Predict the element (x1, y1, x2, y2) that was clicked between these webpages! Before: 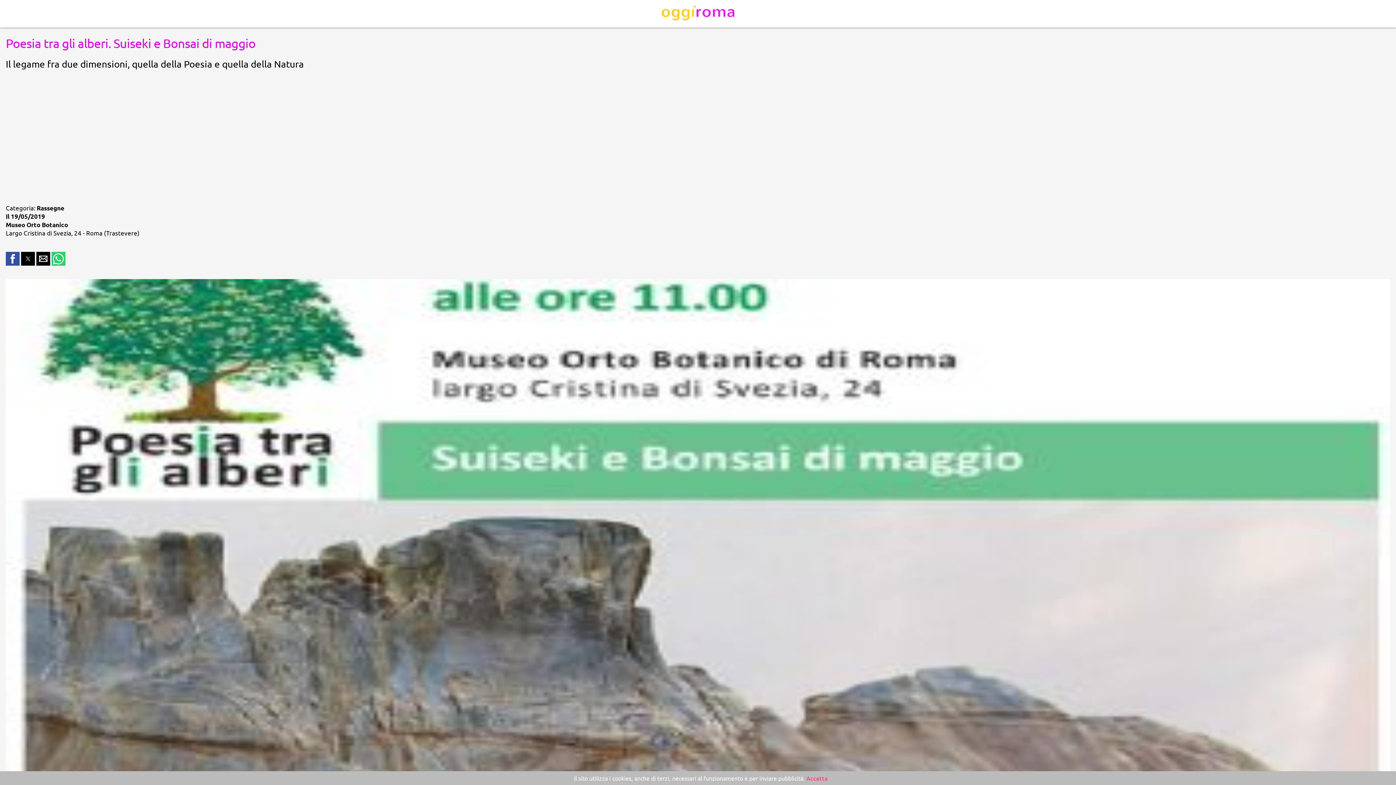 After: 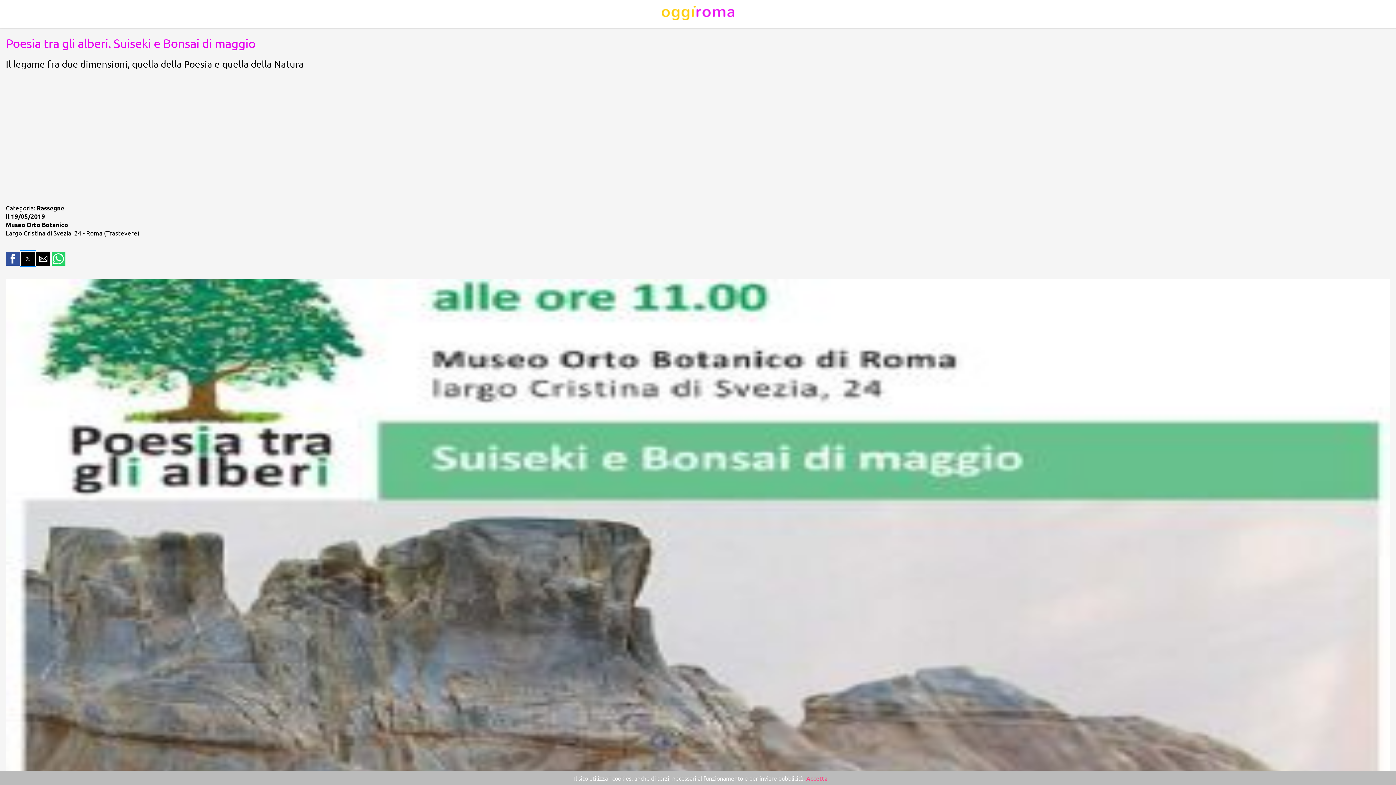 Action: bbox: (21, 251, 34, 265) label: Share by twitter